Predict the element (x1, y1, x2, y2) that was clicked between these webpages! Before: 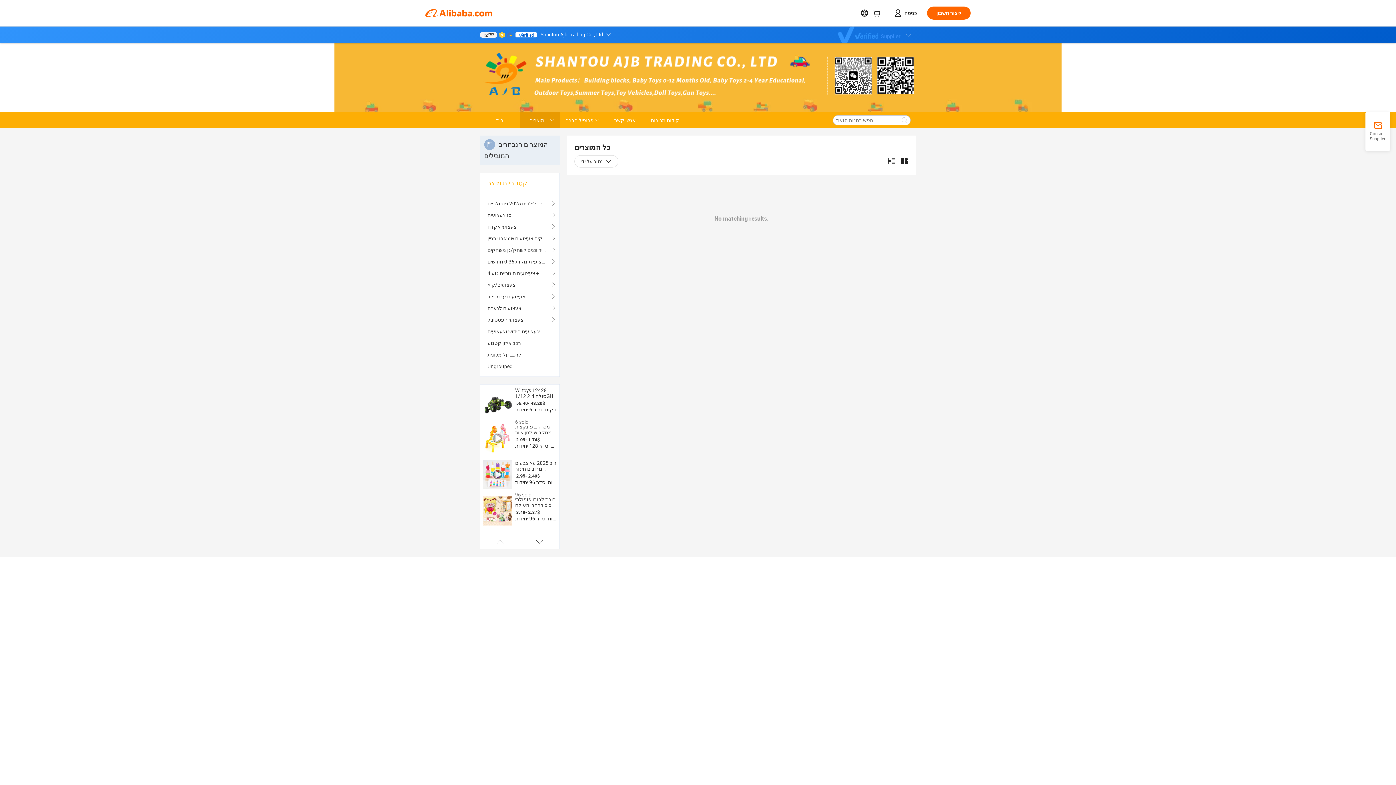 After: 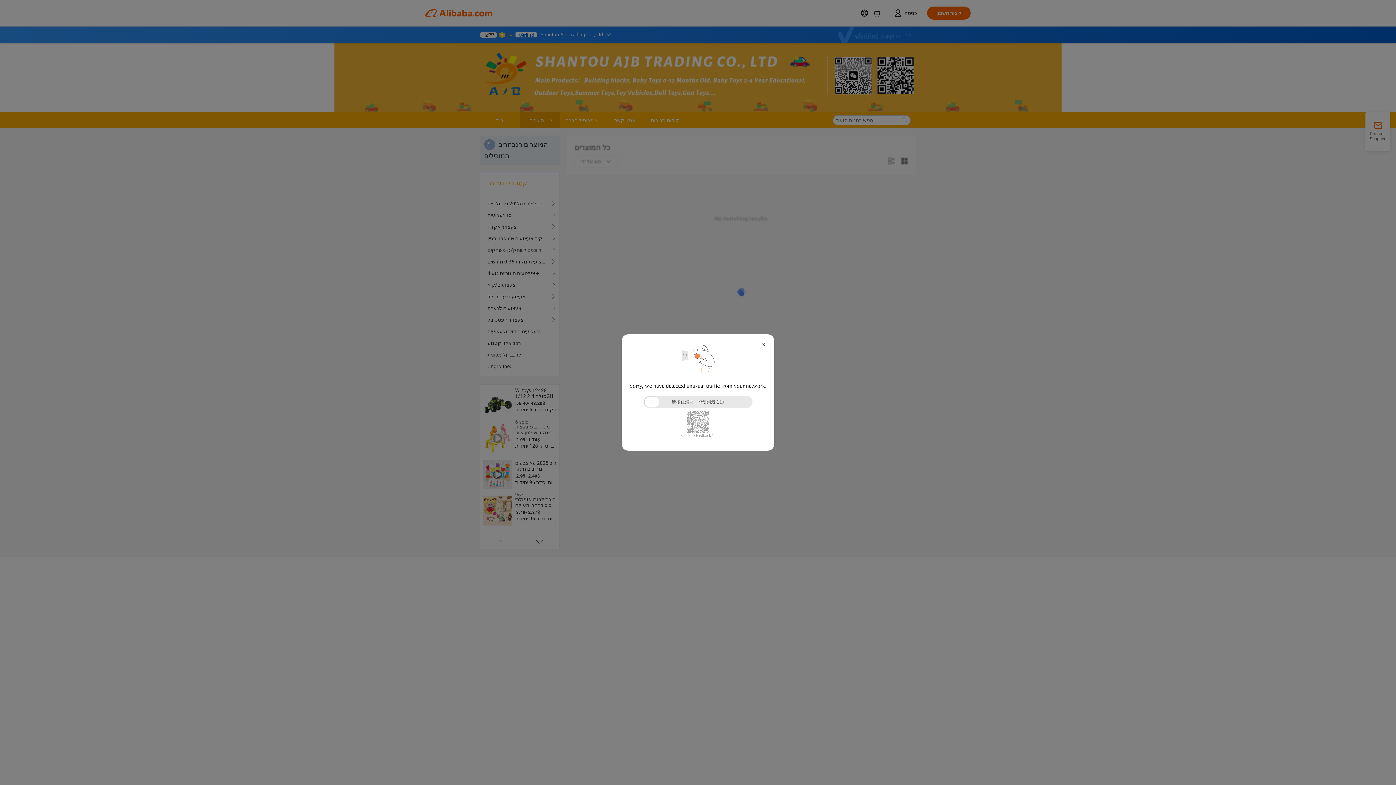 Action: label: צעצועים חידוש וצעצועים bbox: (487, 325, 552, 337)